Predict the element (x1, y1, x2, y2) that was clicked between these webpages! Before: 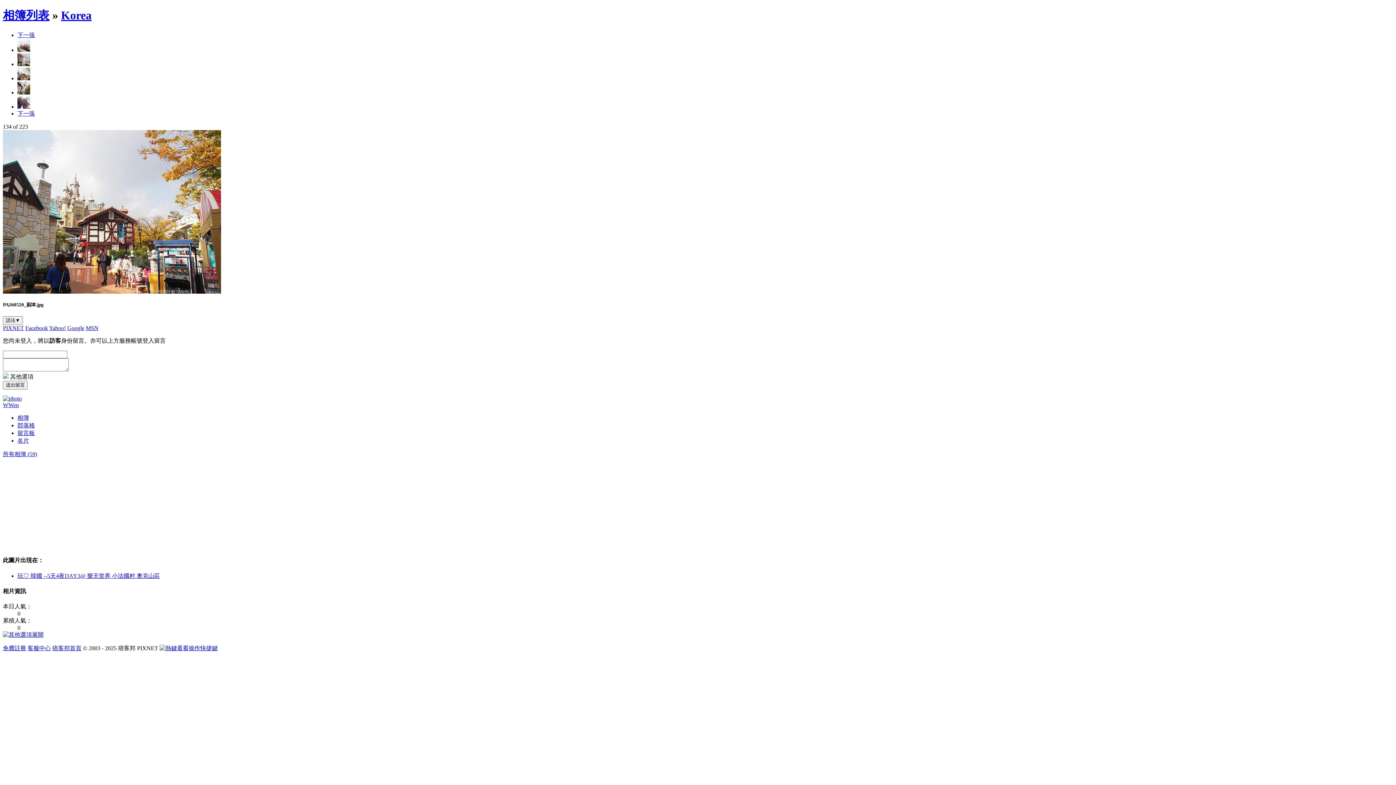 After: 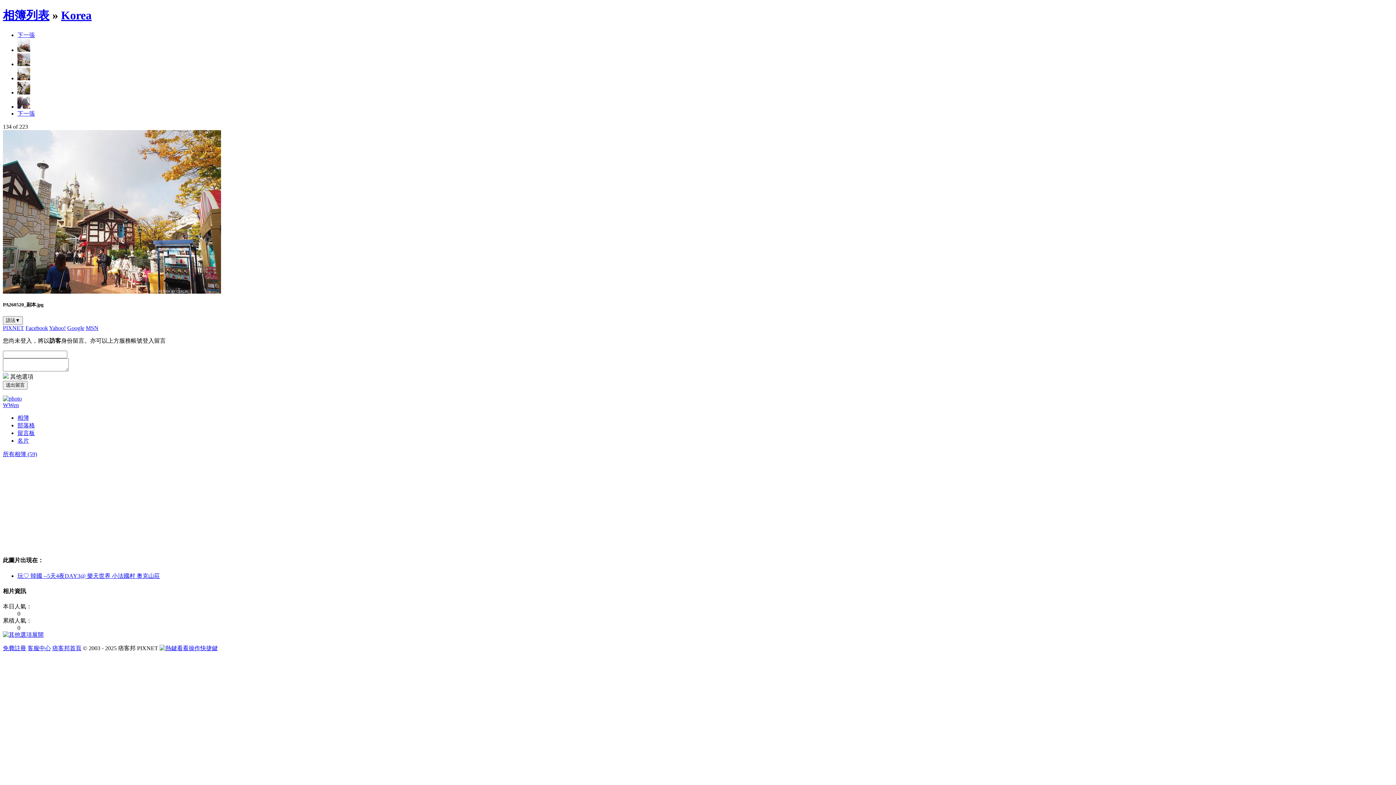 Action: label: 展開 bbox: (2, 632, 43, 638)